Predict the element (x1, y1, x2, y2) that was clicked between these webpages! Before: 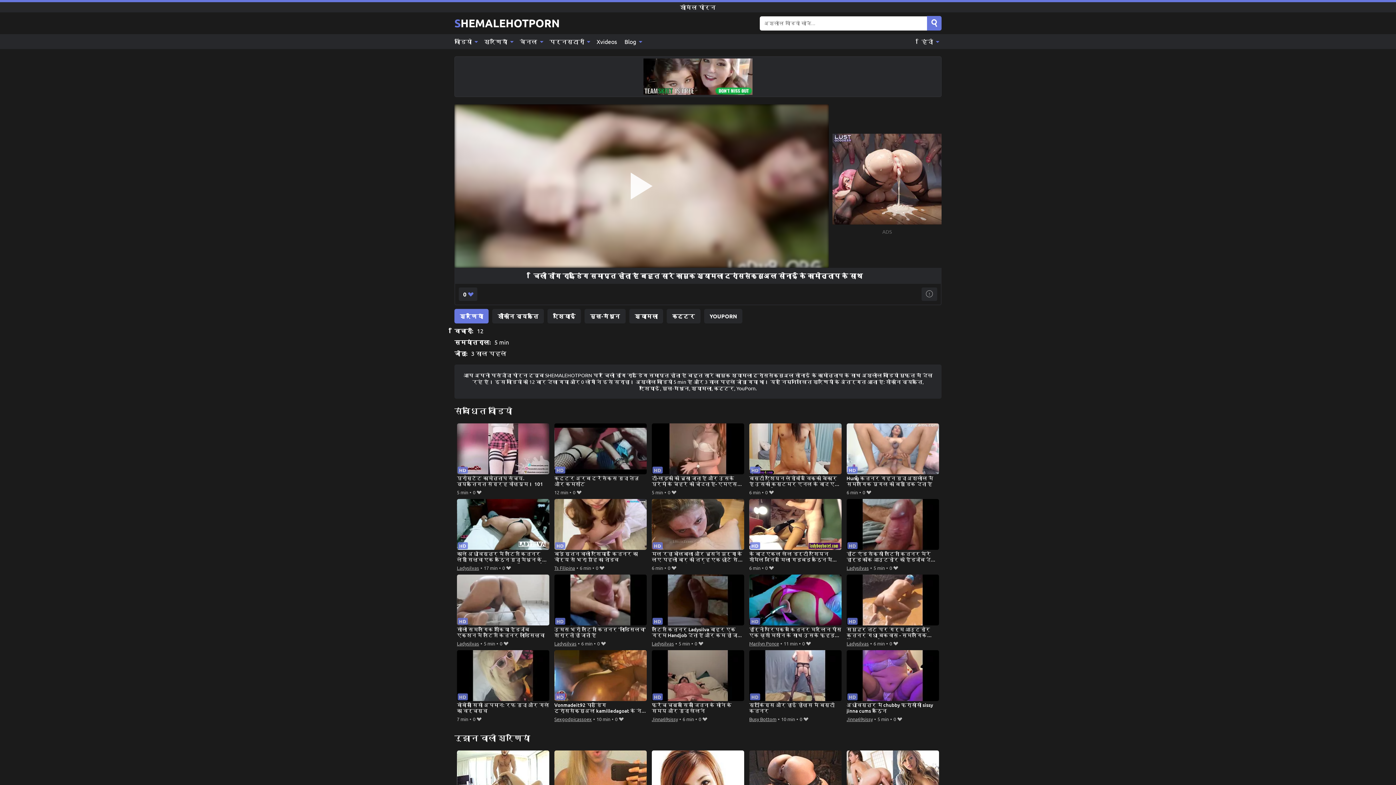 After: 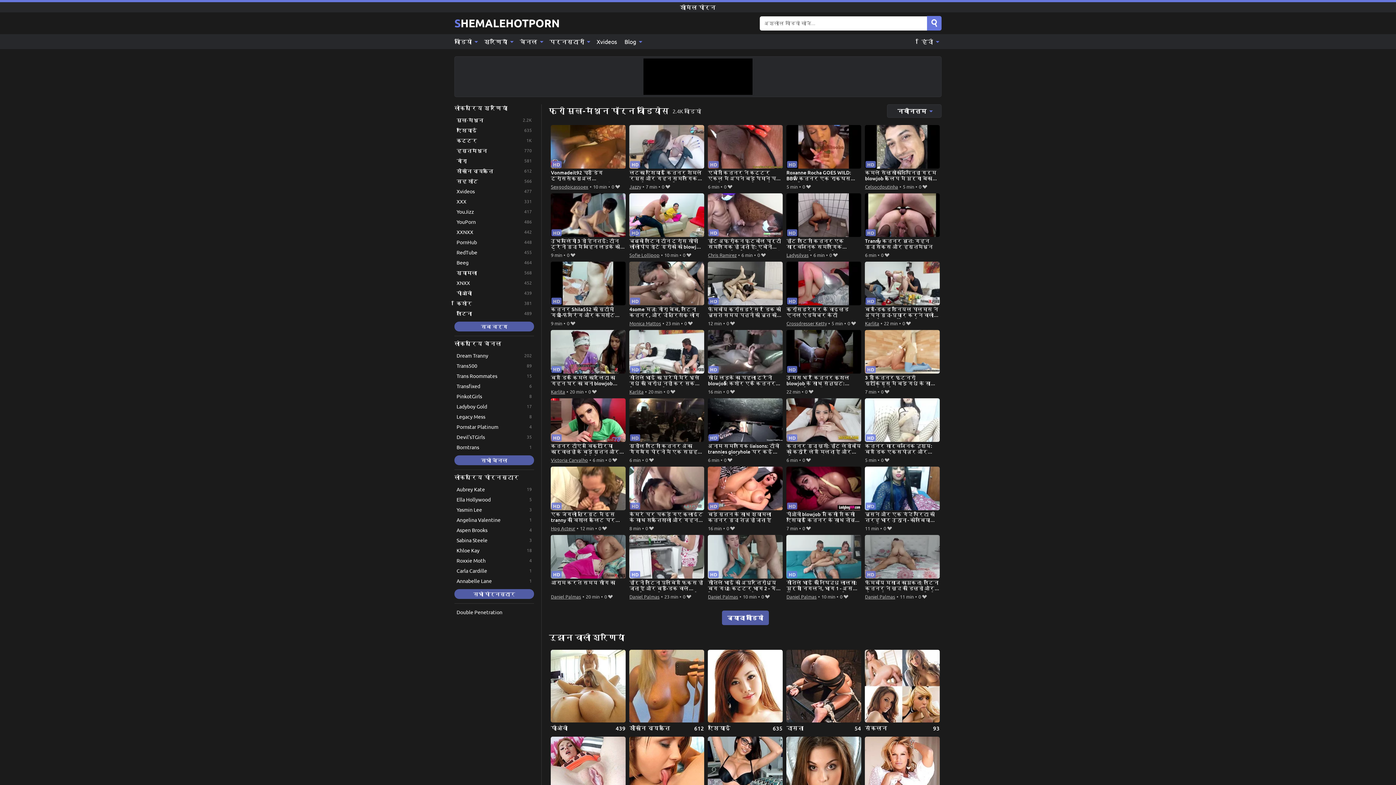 Action: label: मुख-मैथुन bbox: (584, 309, 625, 323)